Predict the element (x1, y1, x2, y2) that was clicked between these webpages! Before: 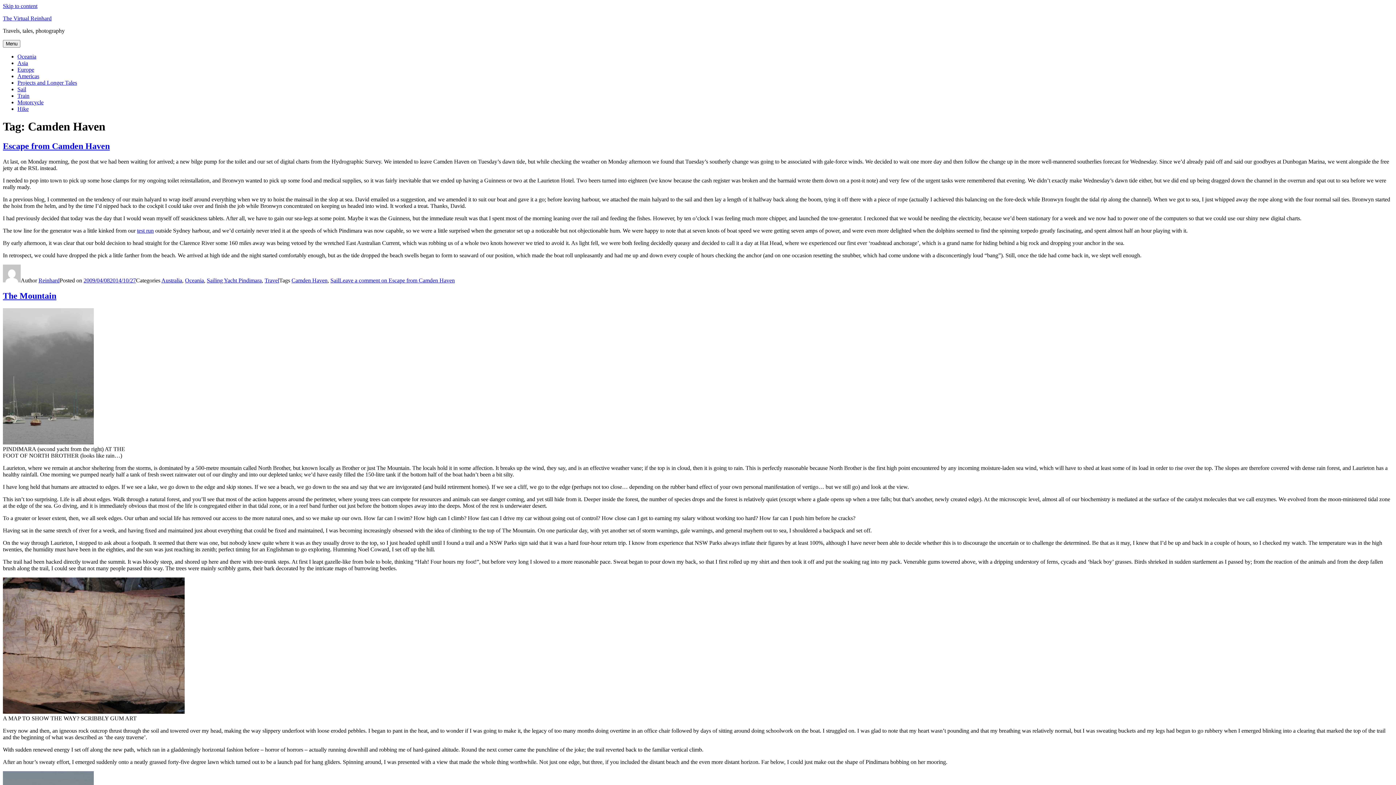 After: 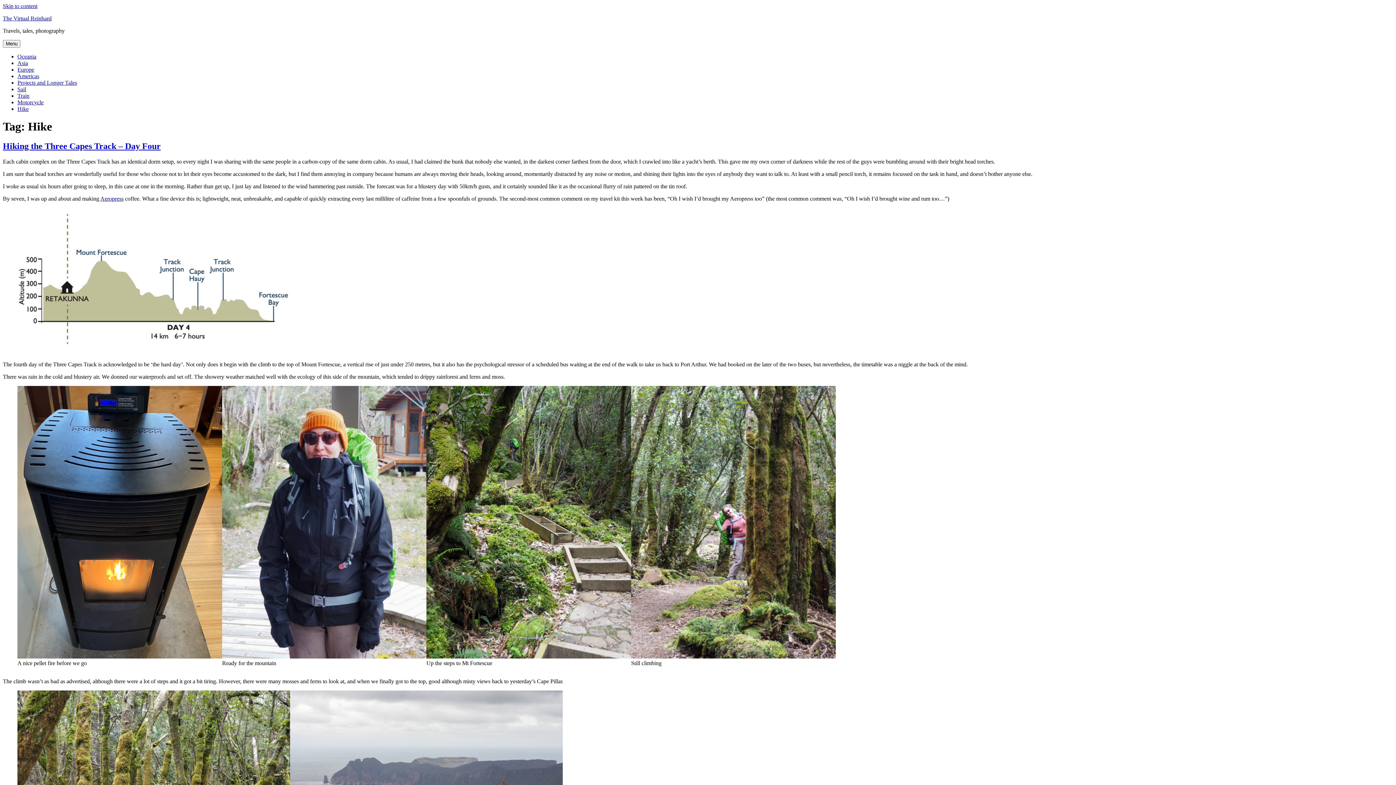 Action: label: Hike bbox: (17, 105, 28, 112)